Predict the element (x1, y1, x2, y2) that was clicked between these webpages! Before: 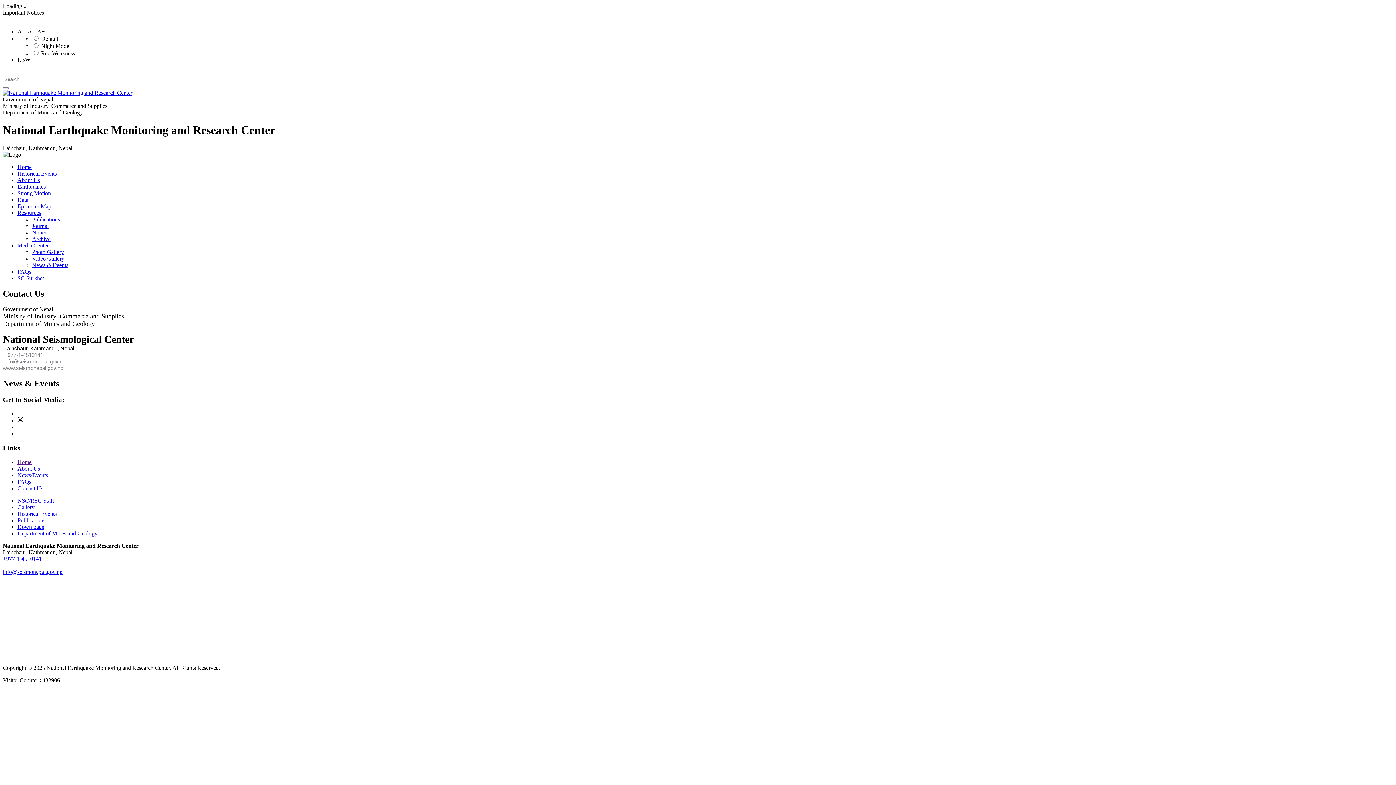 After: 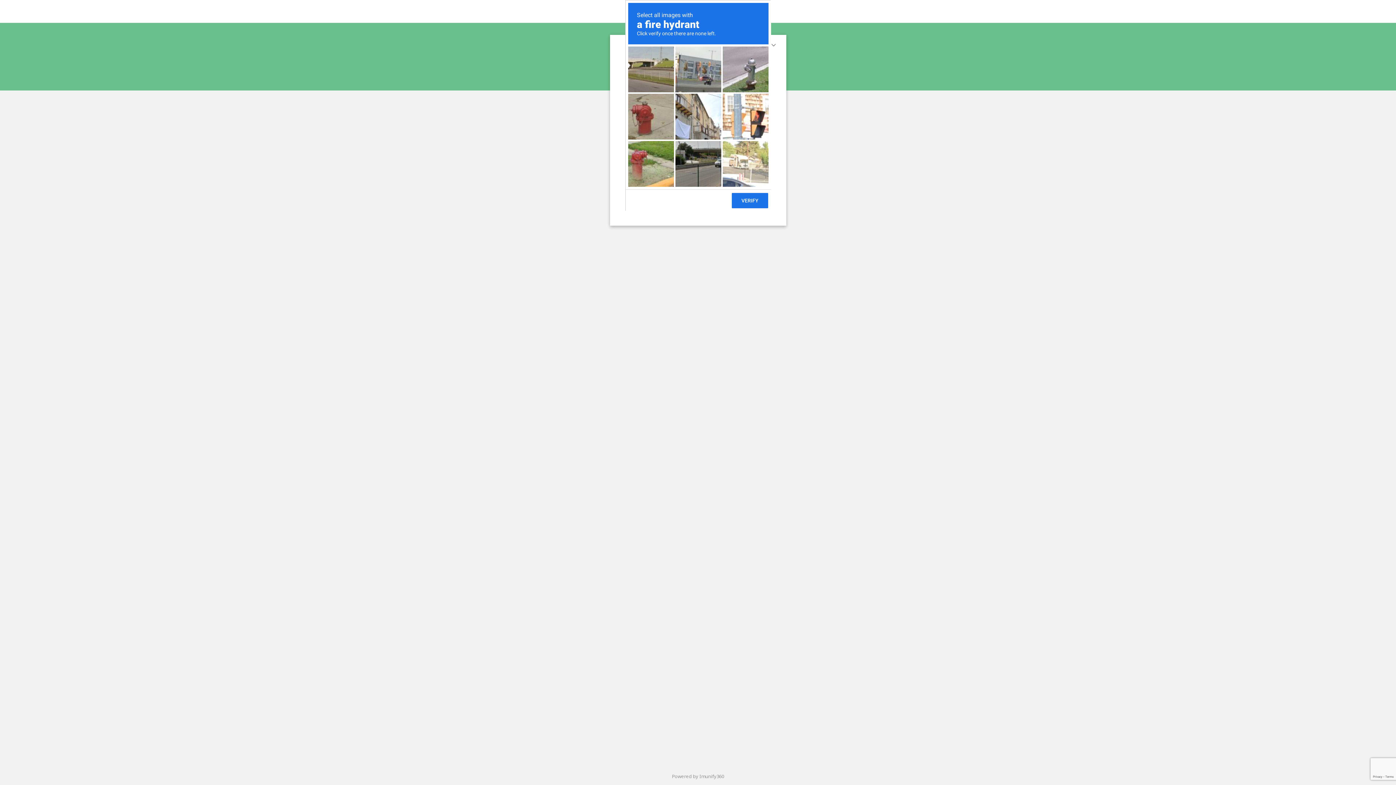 Action: label: Home bbox: (17, 163, 31, 170)